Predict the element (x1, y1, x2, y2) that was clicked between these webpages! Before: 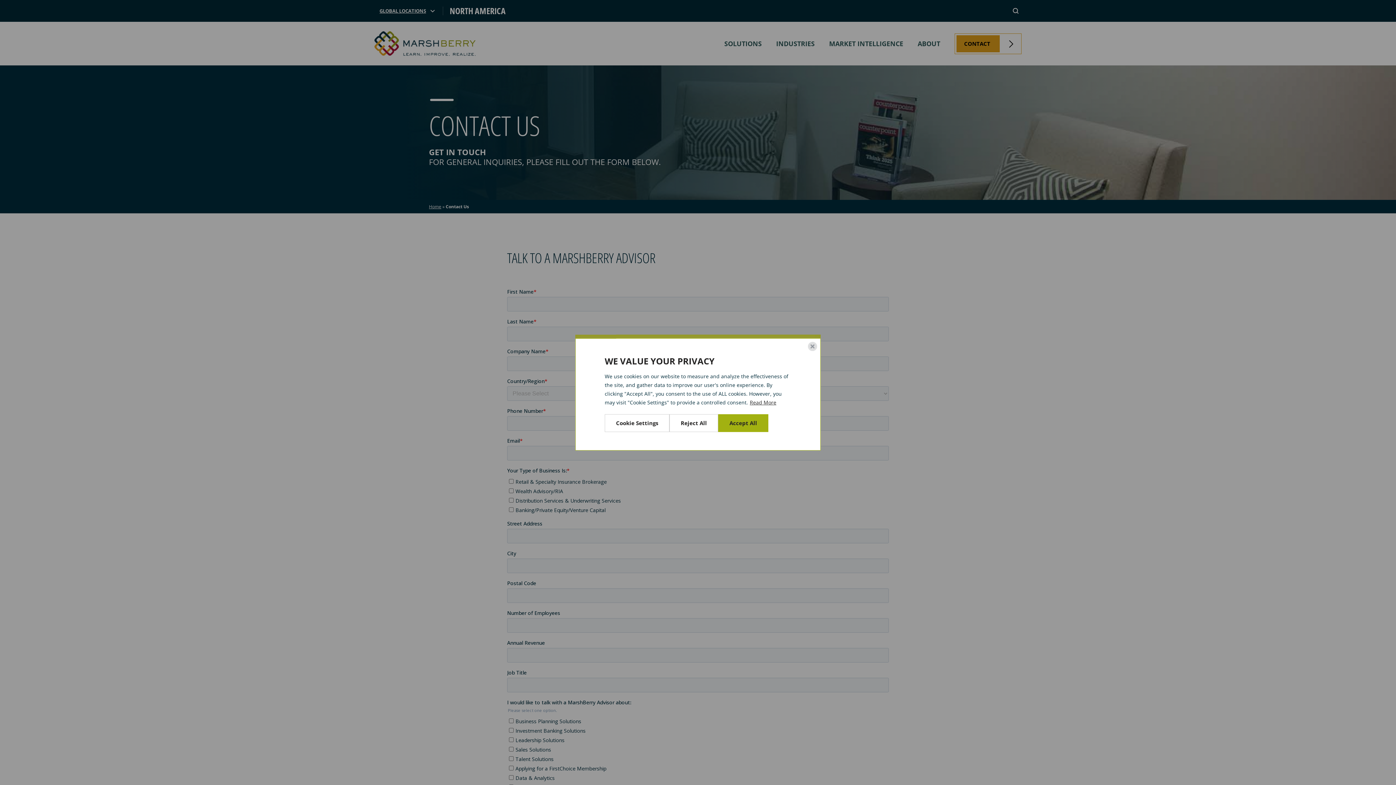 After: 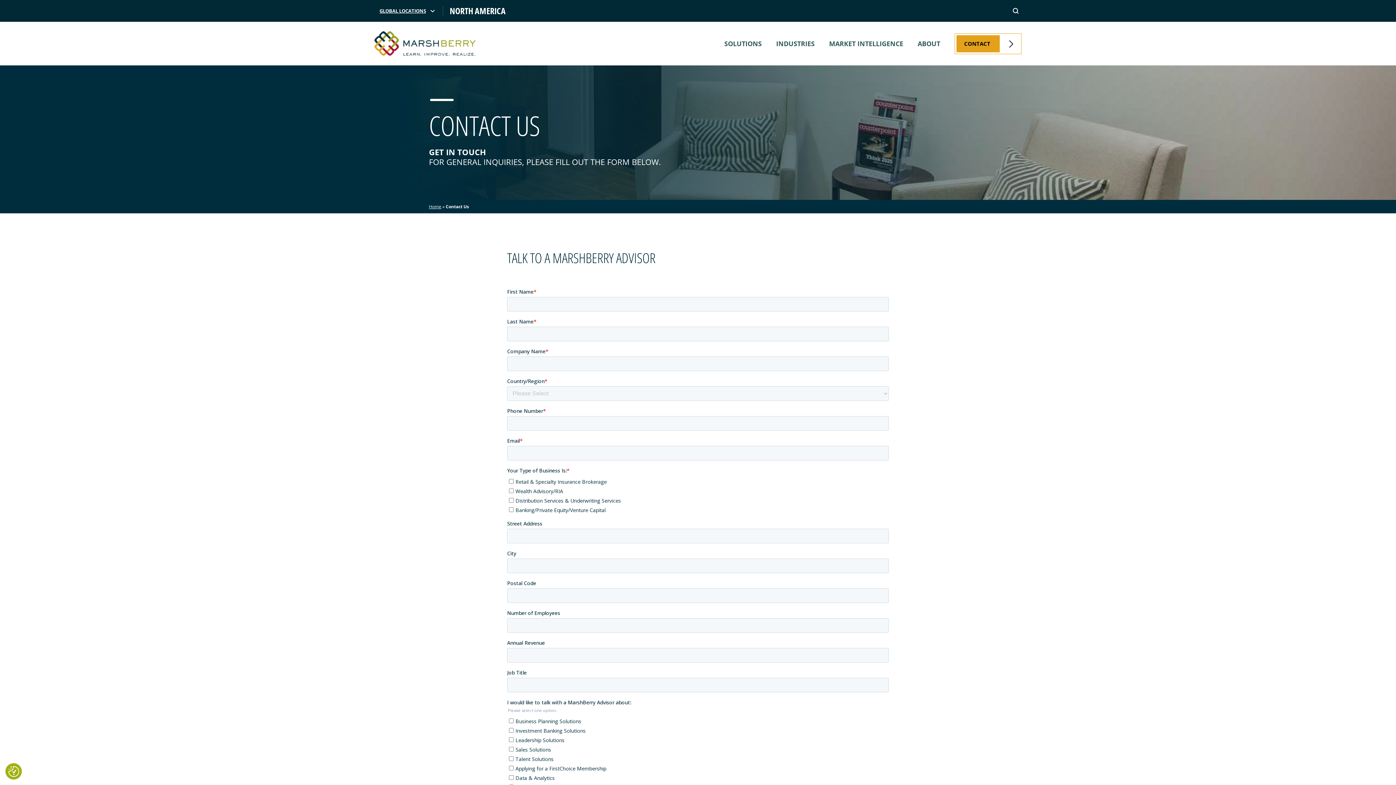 Action: bbox: (808, 342, 817, 351) label: Close